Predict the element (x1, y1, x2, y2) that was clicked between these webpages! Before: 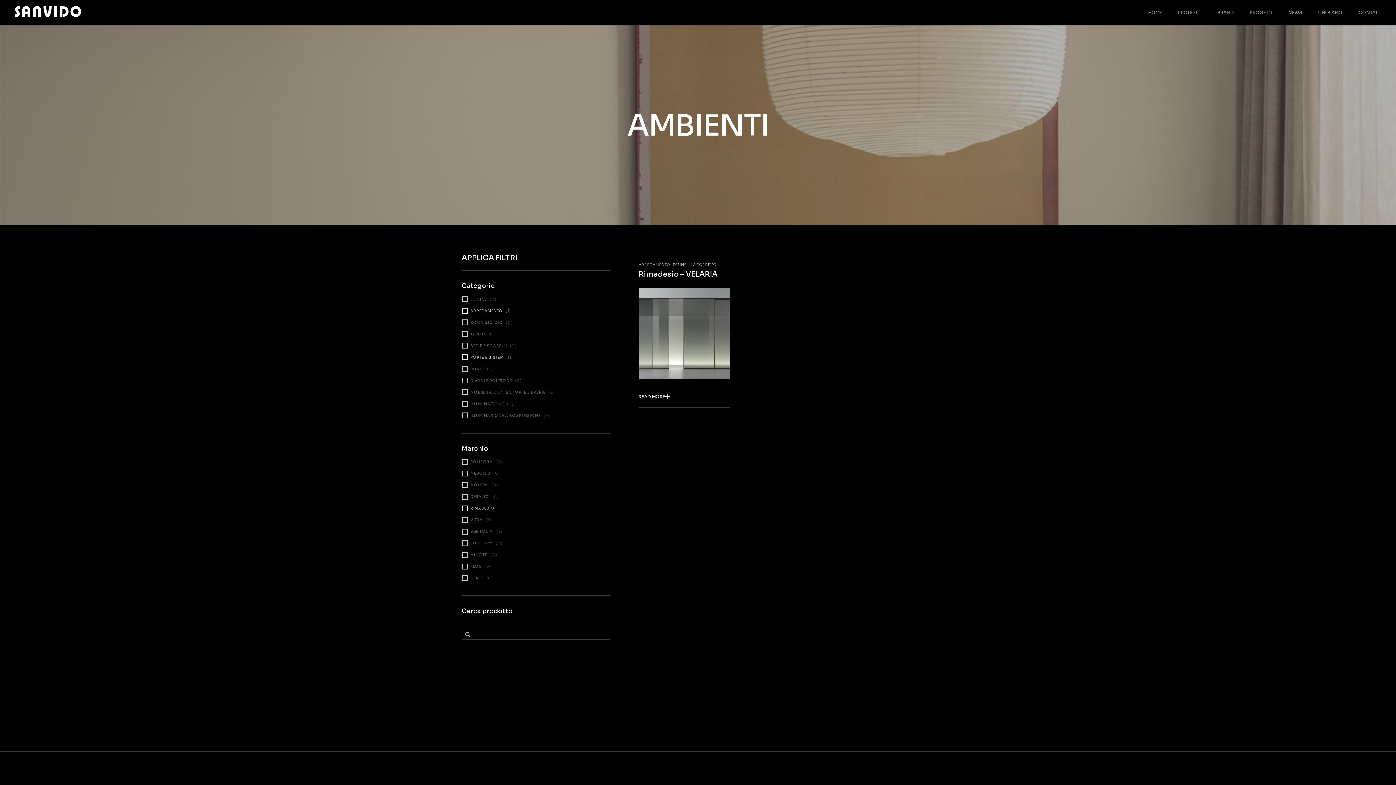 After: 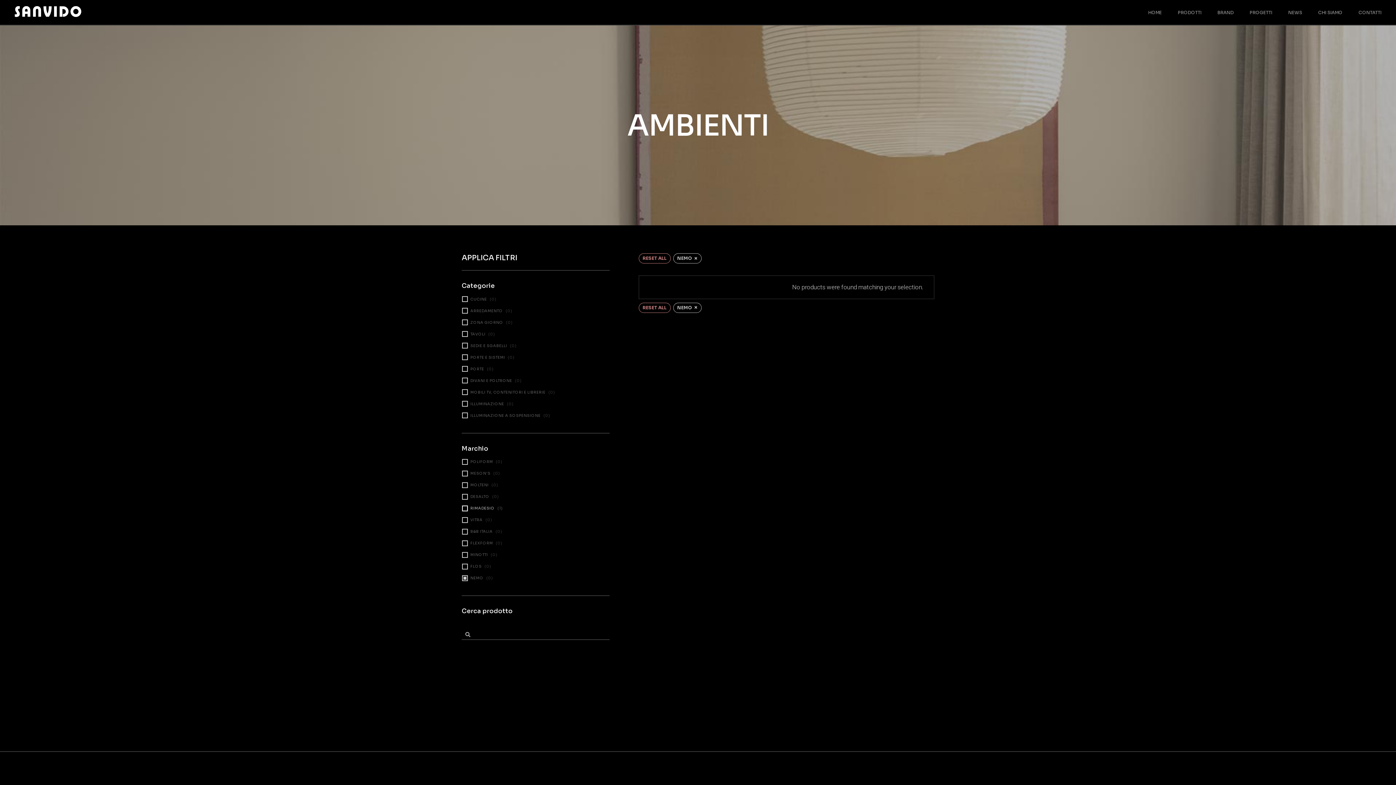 Action: bbox: (470, 576, 483, 580) label: NEMO